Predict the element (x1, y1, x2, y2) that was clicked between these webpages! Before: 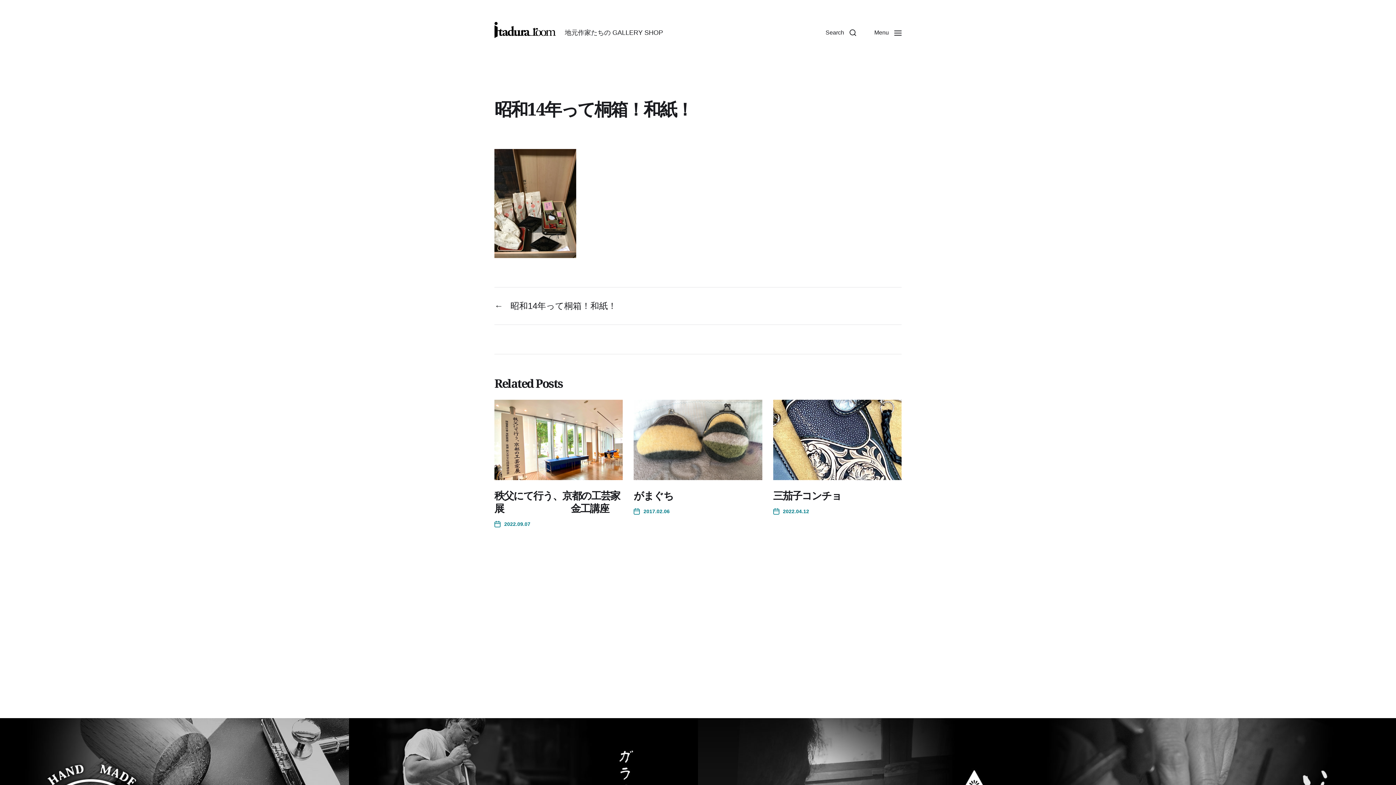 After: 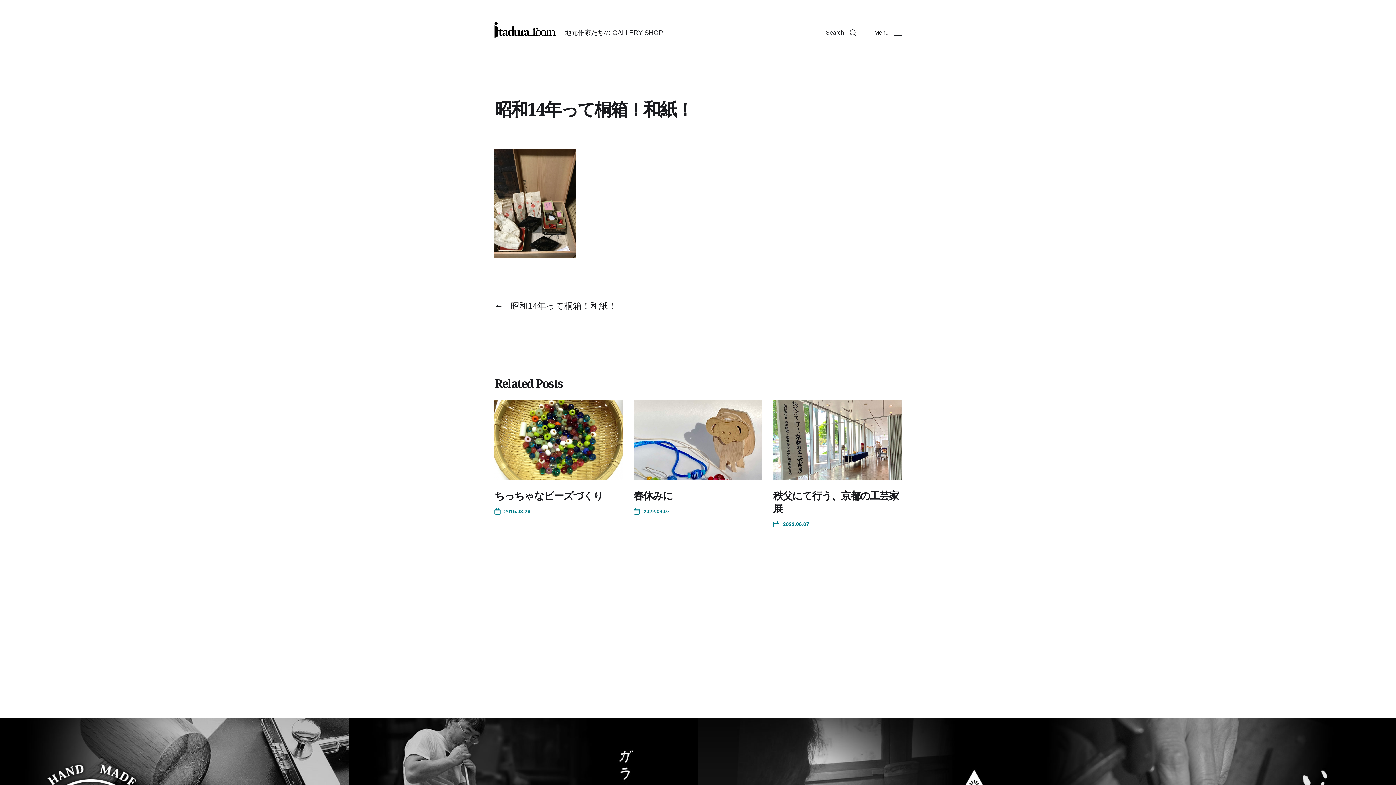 Action: bbox: (494, 300, 616, 312) label: ←
Previous post:
昭和14年って桐箱！和紙！